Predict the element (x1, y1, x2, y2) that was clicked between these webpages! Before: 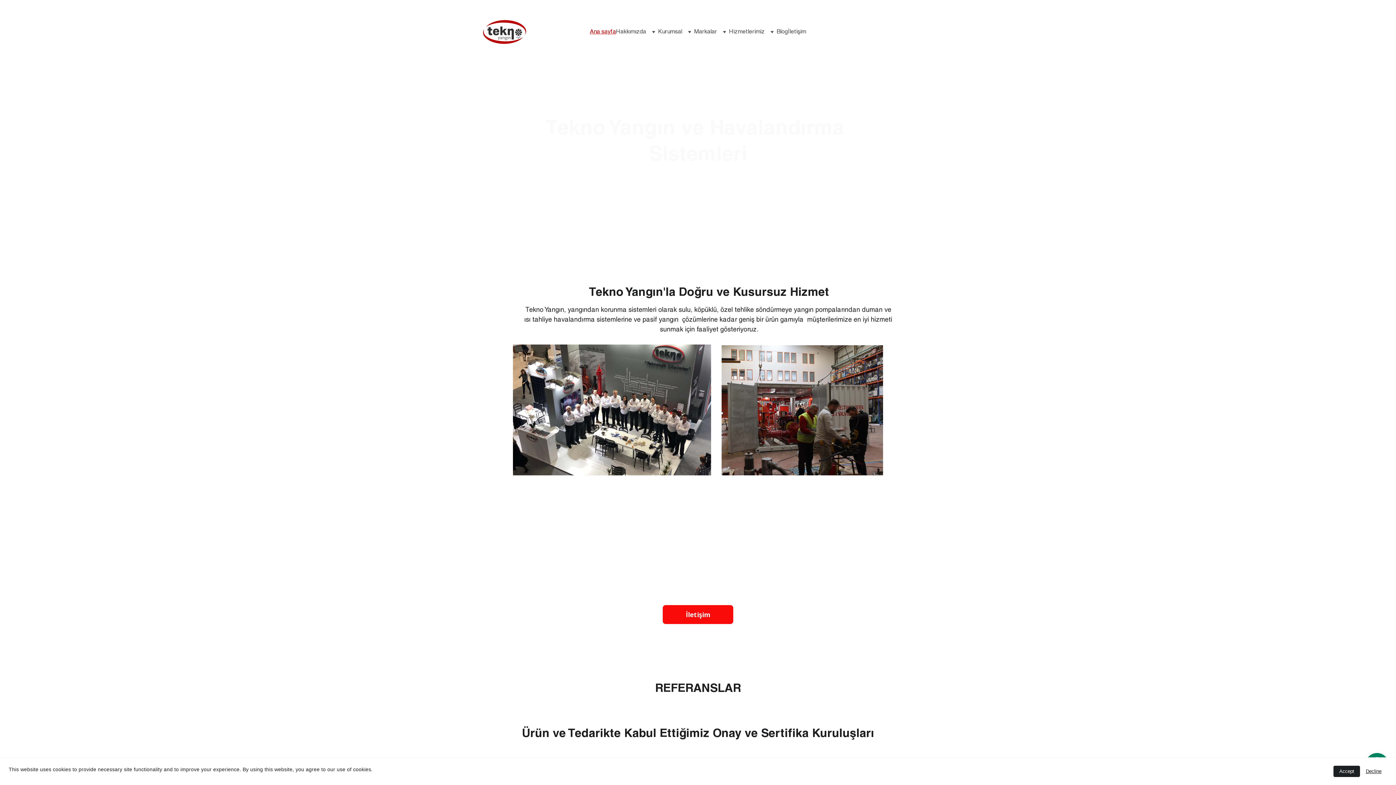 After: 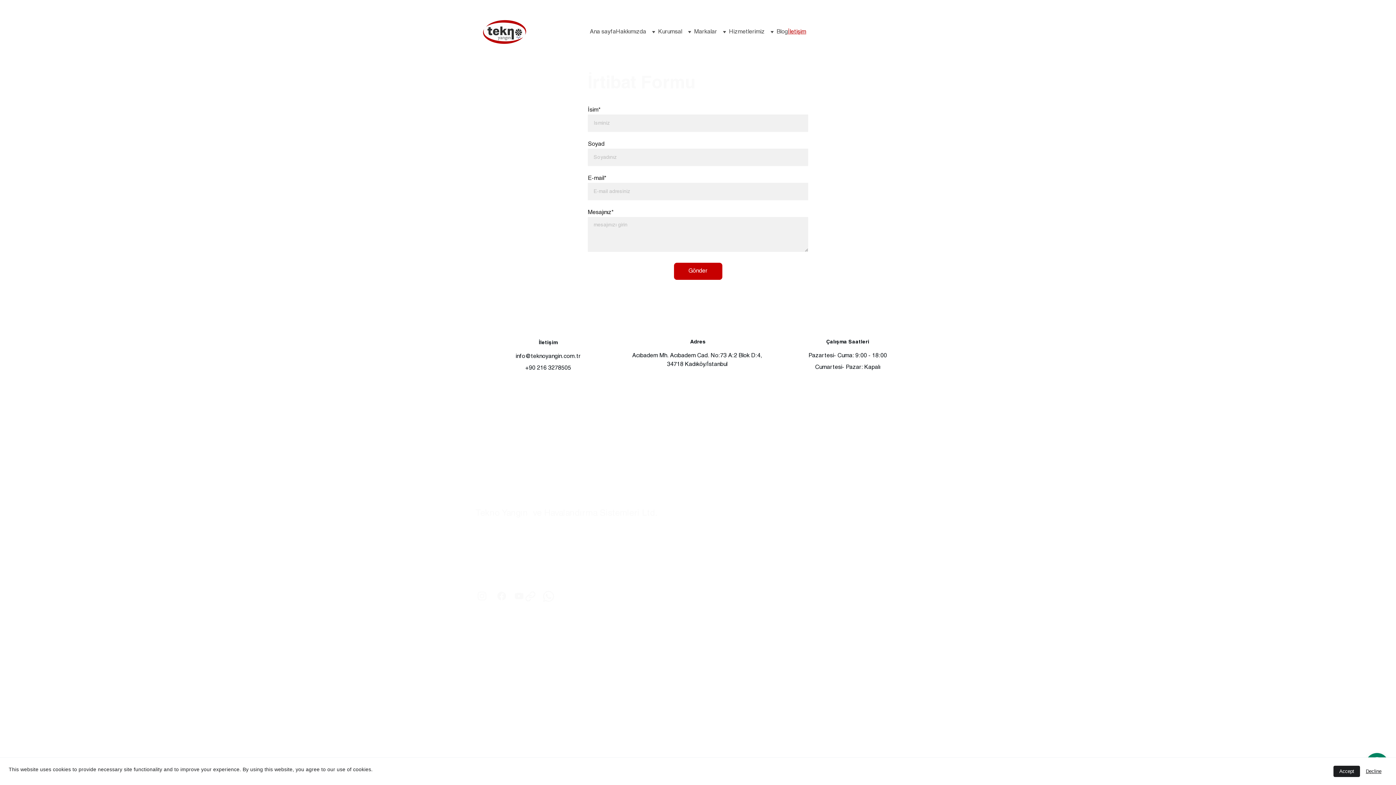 Action: bbox: (788, 27, 806, 36) label: İletişim